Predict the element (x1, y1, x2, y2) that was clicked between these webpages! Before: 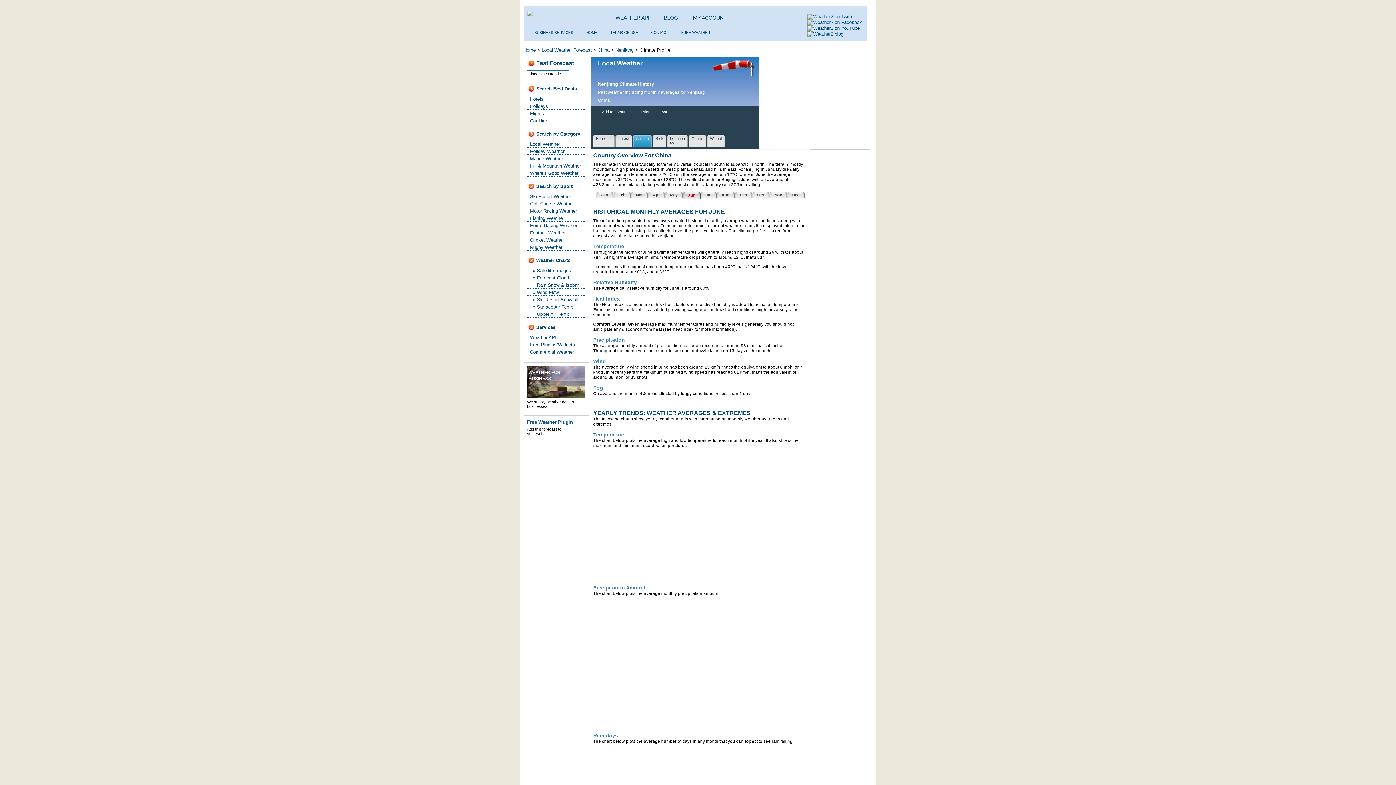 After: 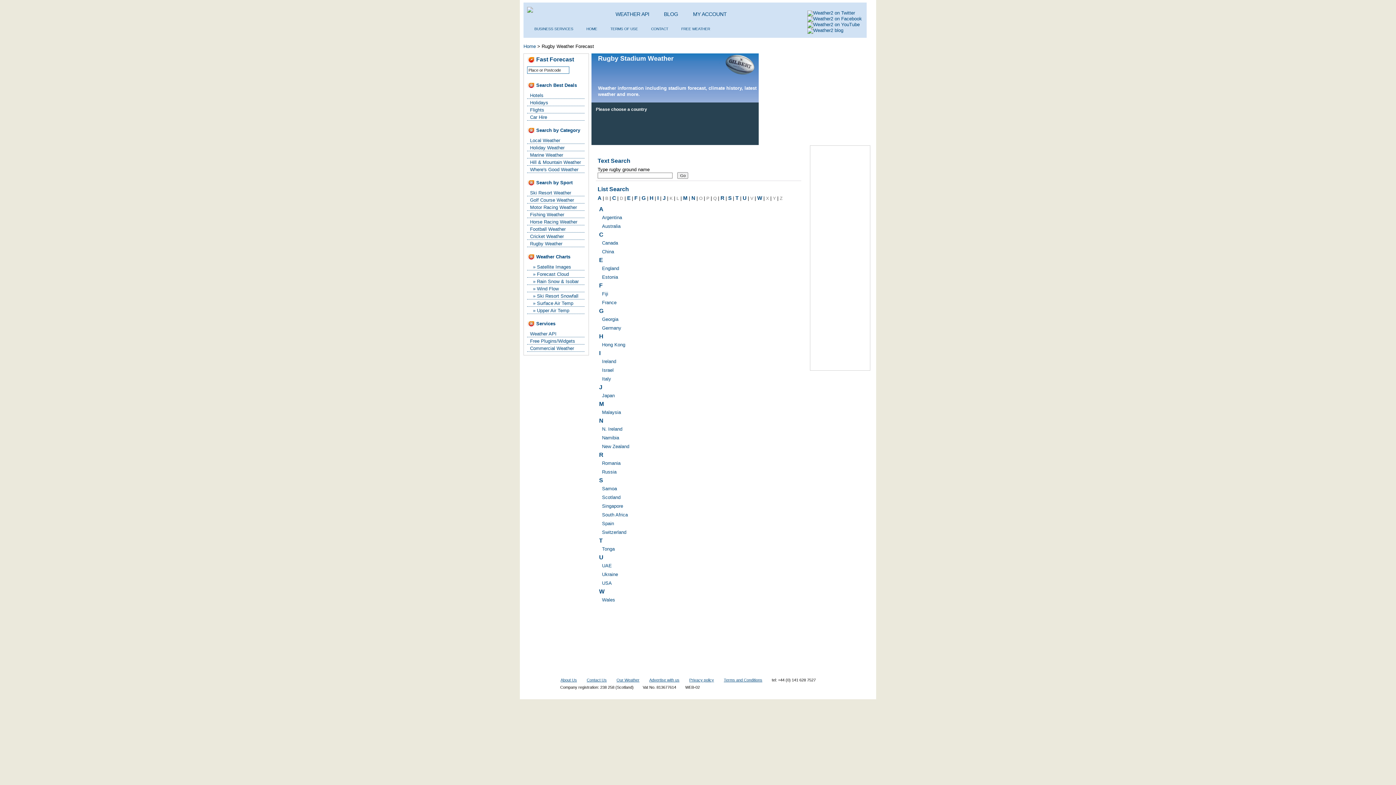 Action: label: Rugby Weather bbox: (527, 243, 584, 250)